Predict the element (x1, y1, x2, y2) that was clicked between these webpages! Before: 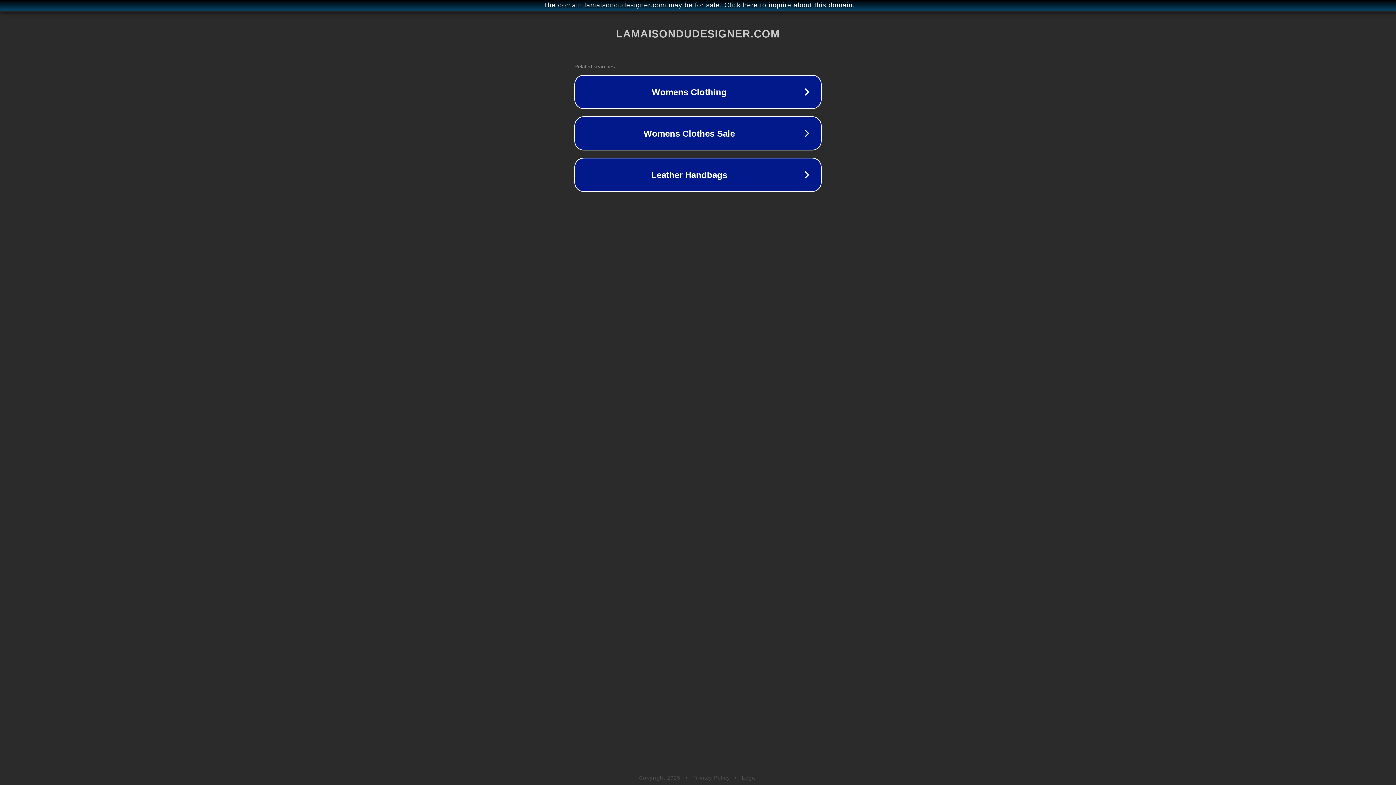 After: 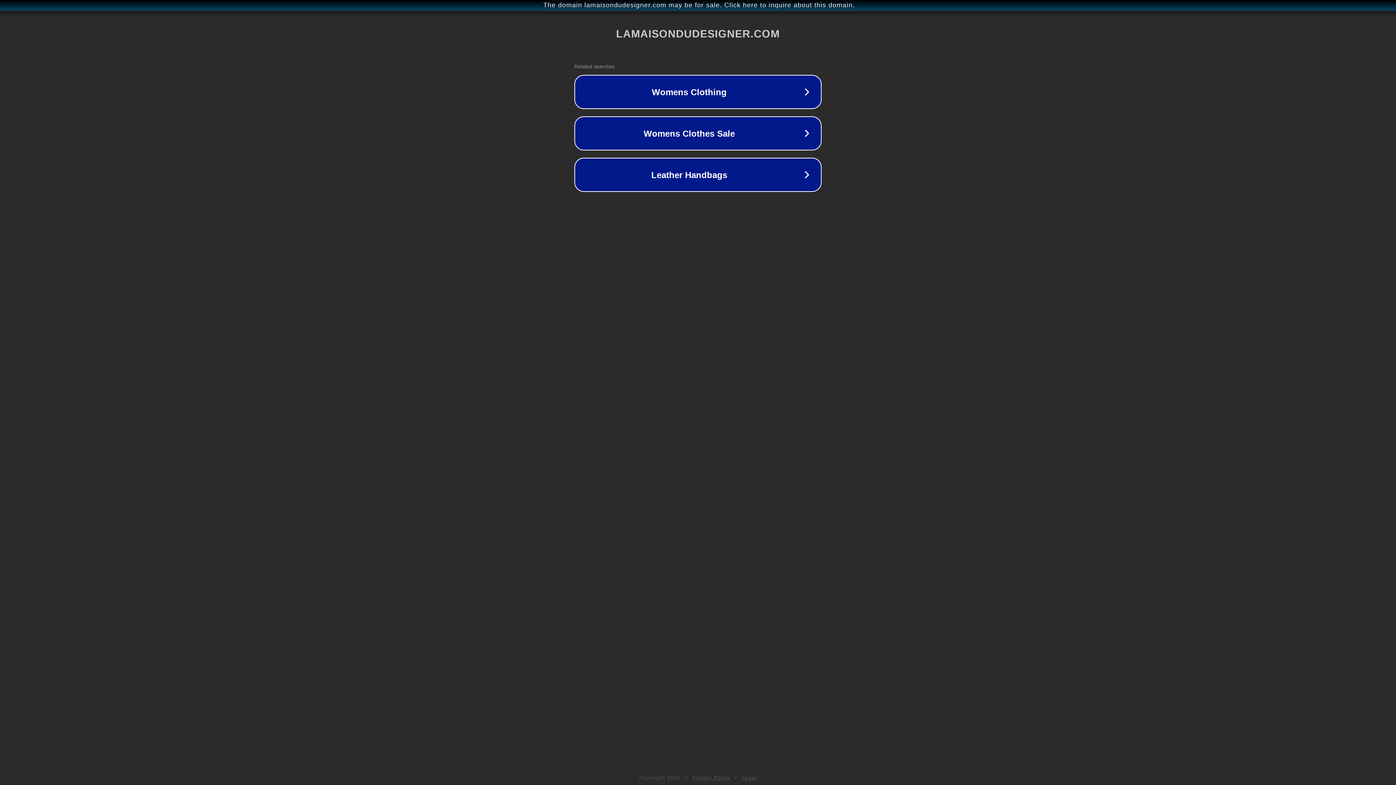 Action: label: Privacy Policy bbox: (692, 775, 730, 781)